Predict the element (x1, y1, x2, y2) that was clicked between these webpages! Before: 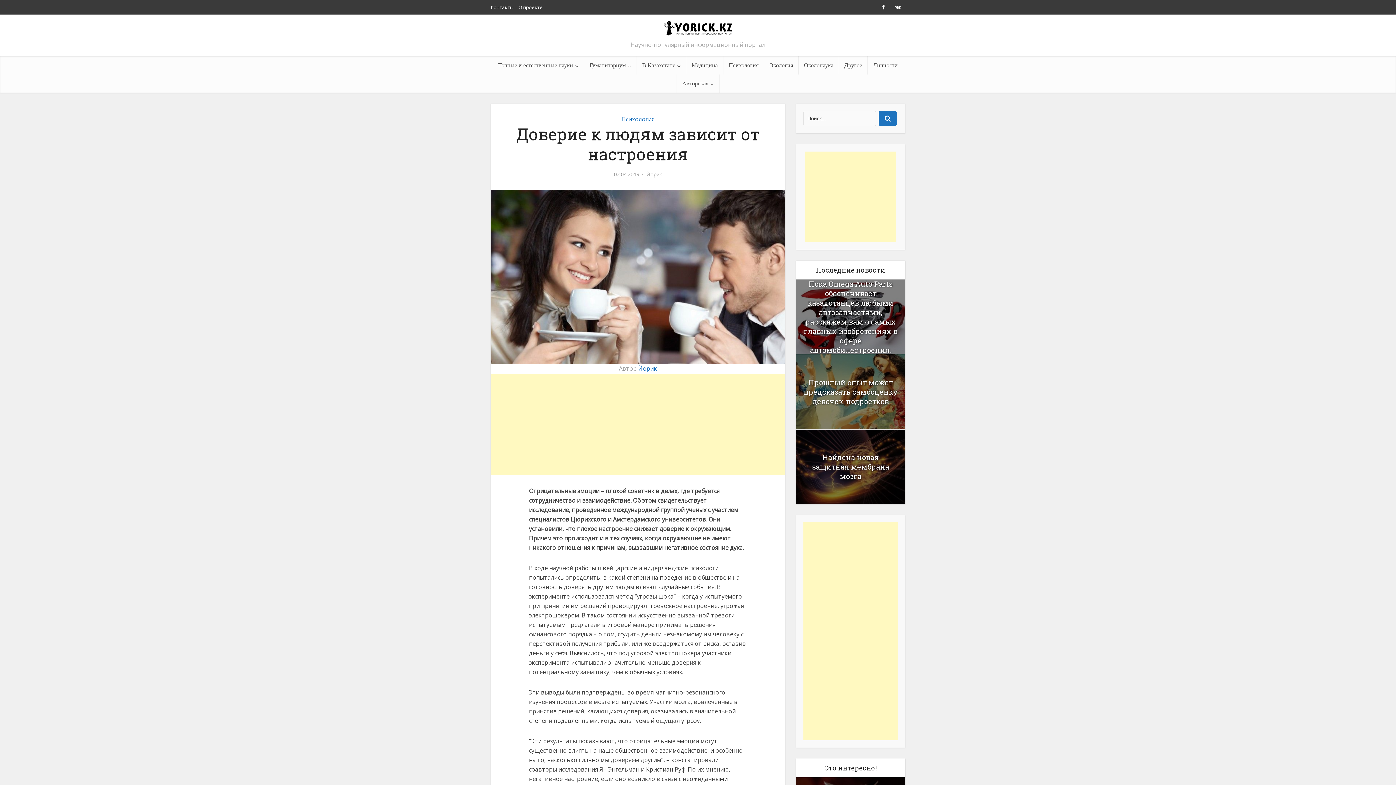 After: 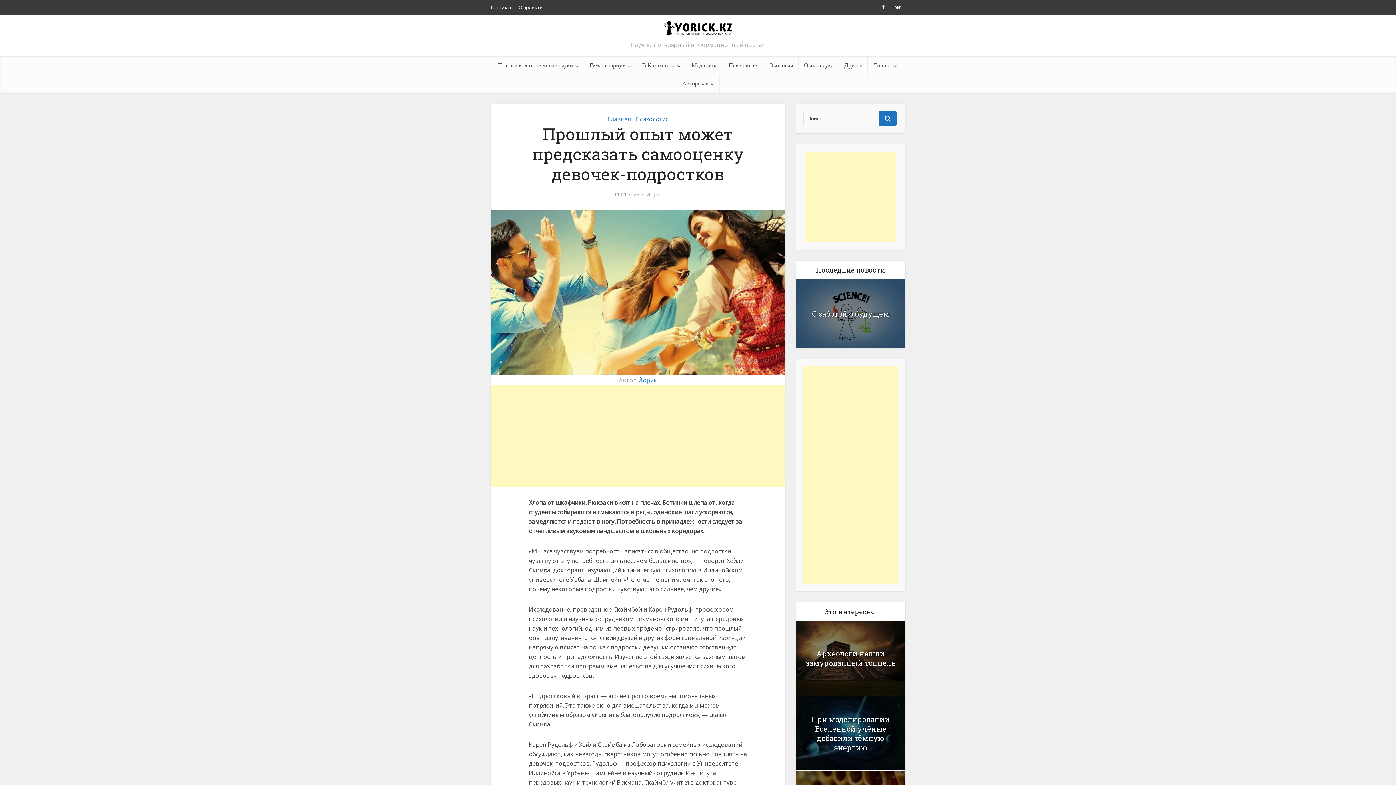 Action: label: Прошлый опыт может предсказать самооценку девочек-подростков bbox: (803, 377, 898, 406)